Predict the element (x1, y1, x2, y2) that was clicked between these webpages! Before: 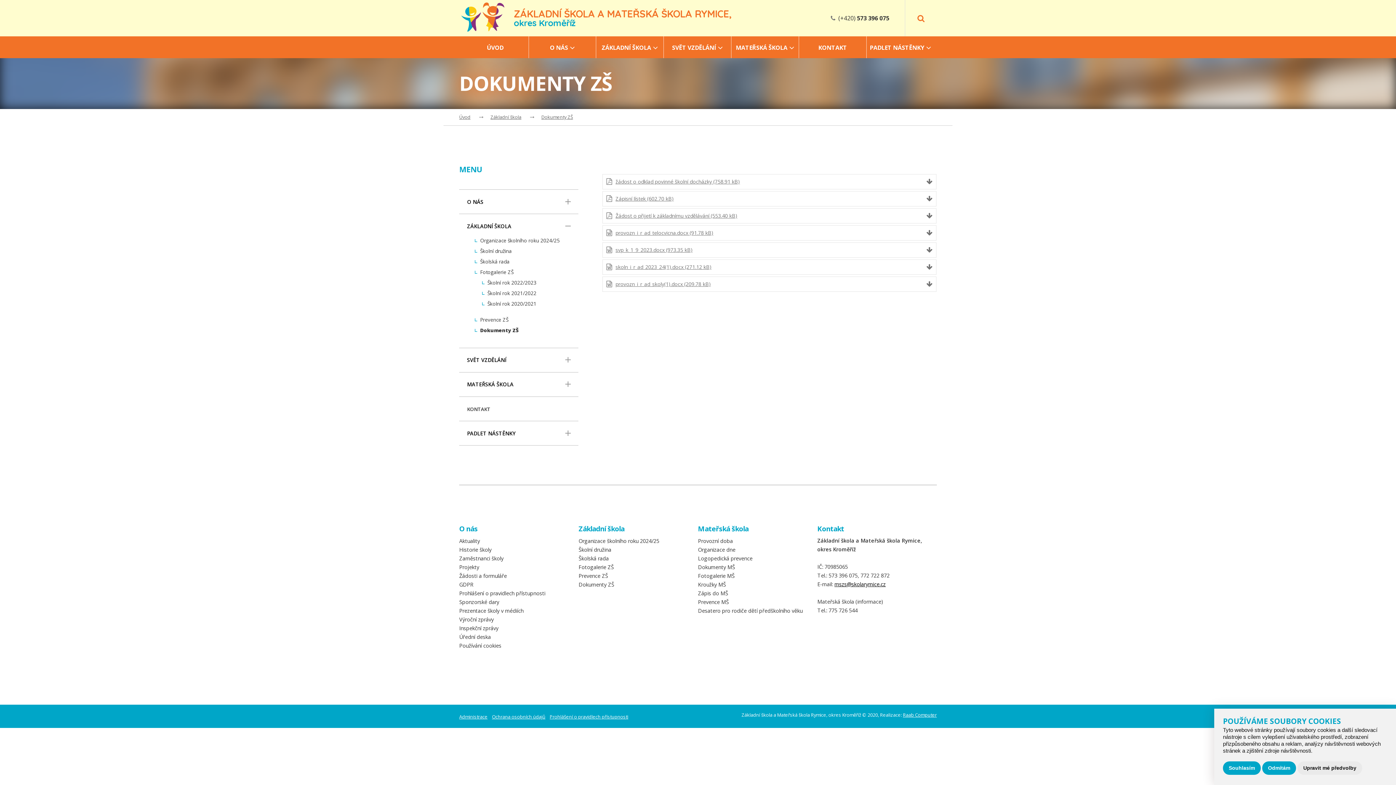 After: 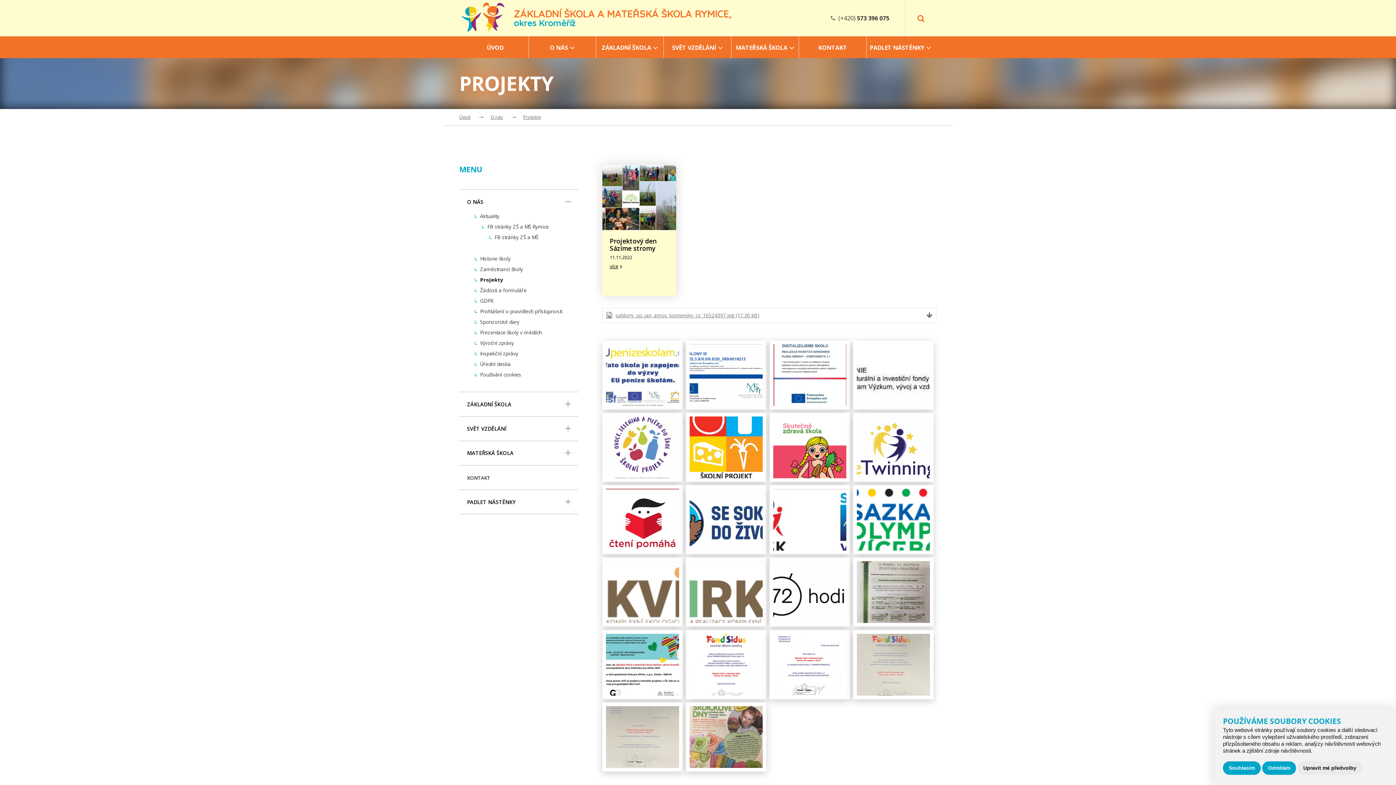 Action: label: Projekty bbox: (459, 564, 479, 570)